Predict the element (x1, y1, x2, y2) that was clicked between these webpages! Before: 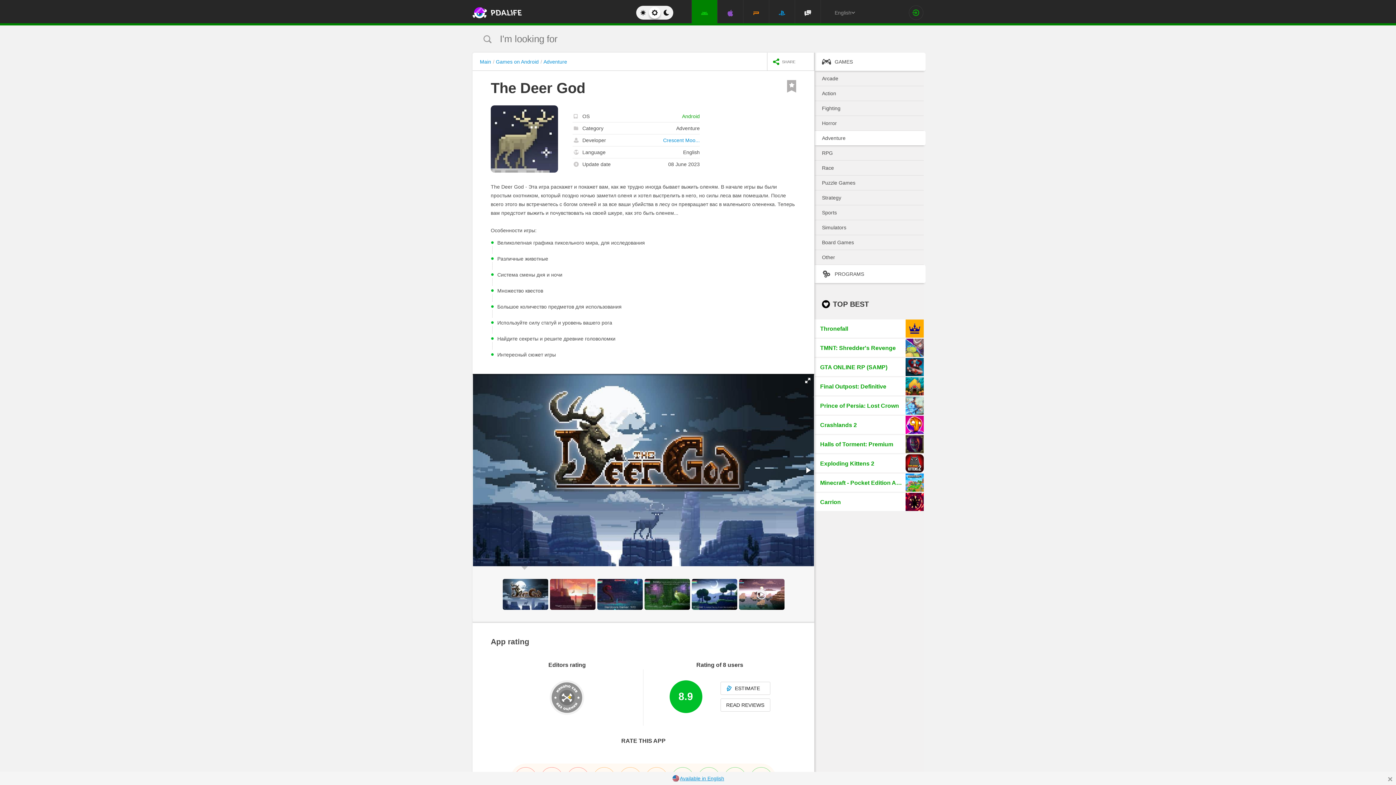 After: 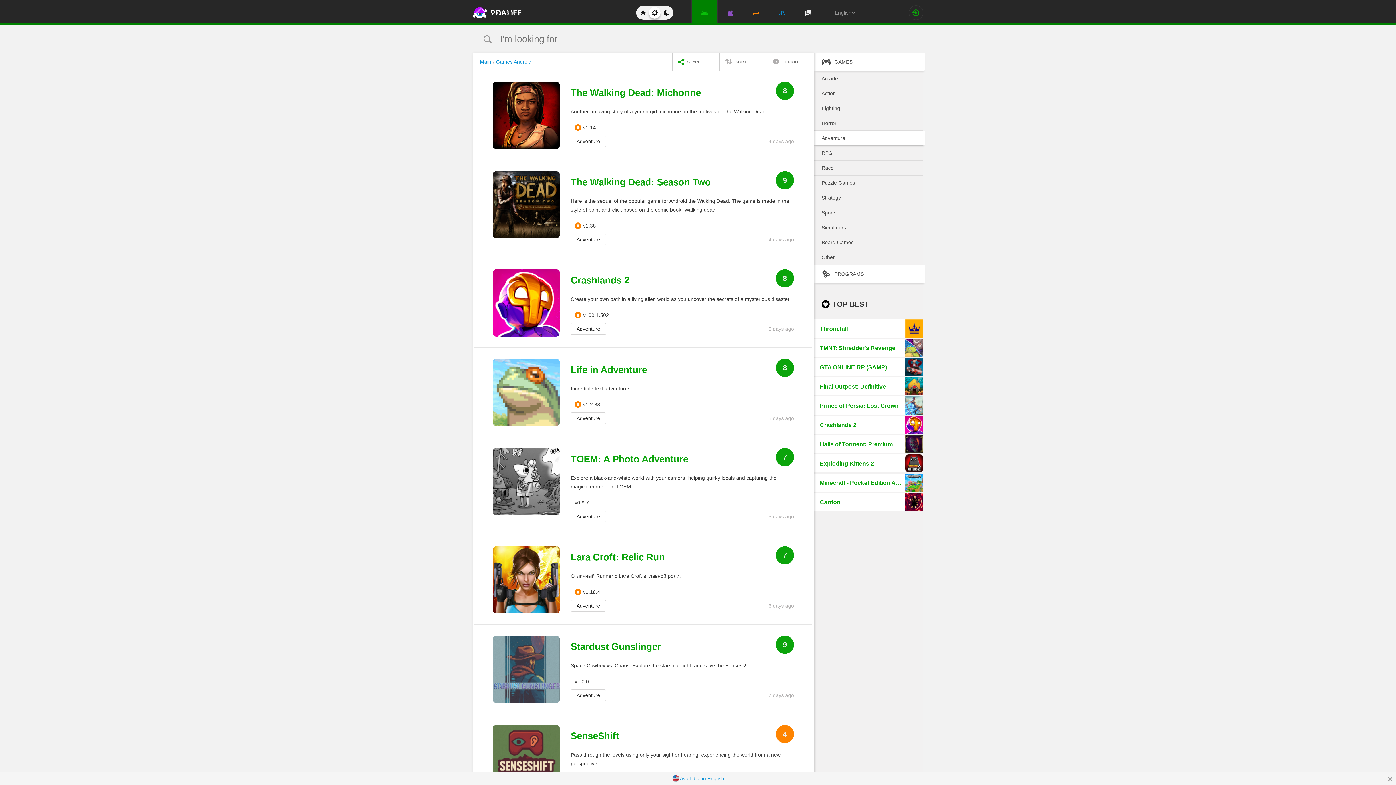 Action: bbox: (543, 57, 567, 66) label: Adventure